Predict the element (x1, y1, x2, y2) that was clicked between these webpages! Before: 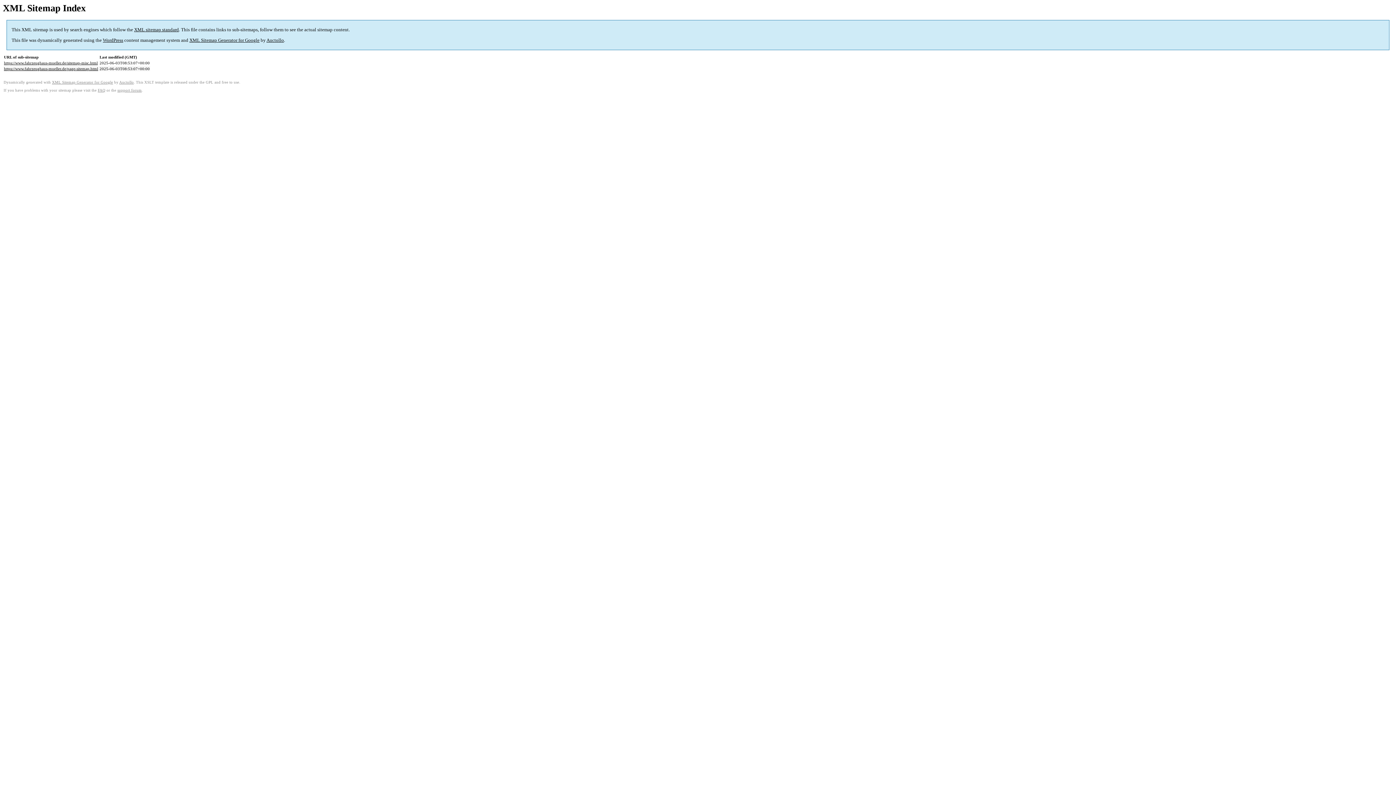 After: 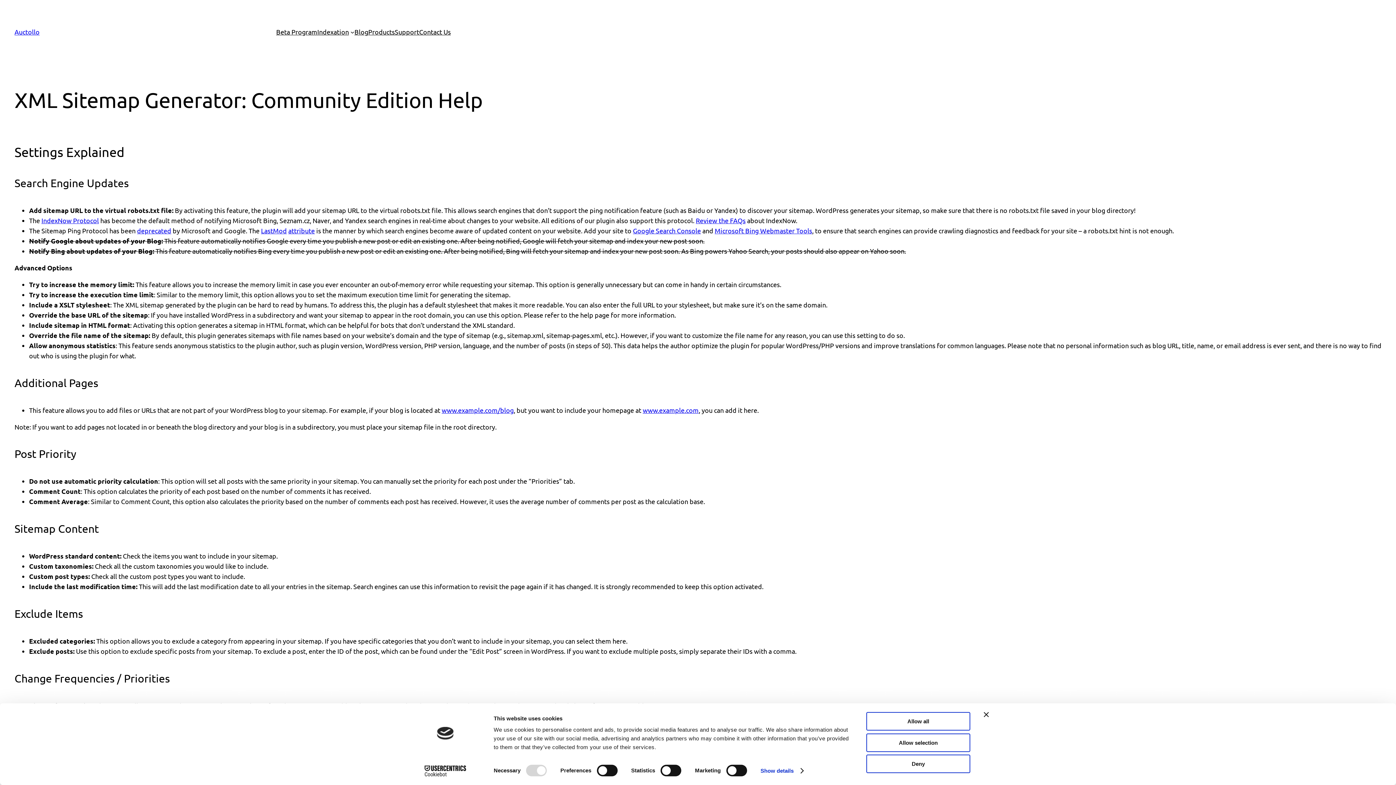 Action: bbox: (97, 88, 105, 92) label: FAQ